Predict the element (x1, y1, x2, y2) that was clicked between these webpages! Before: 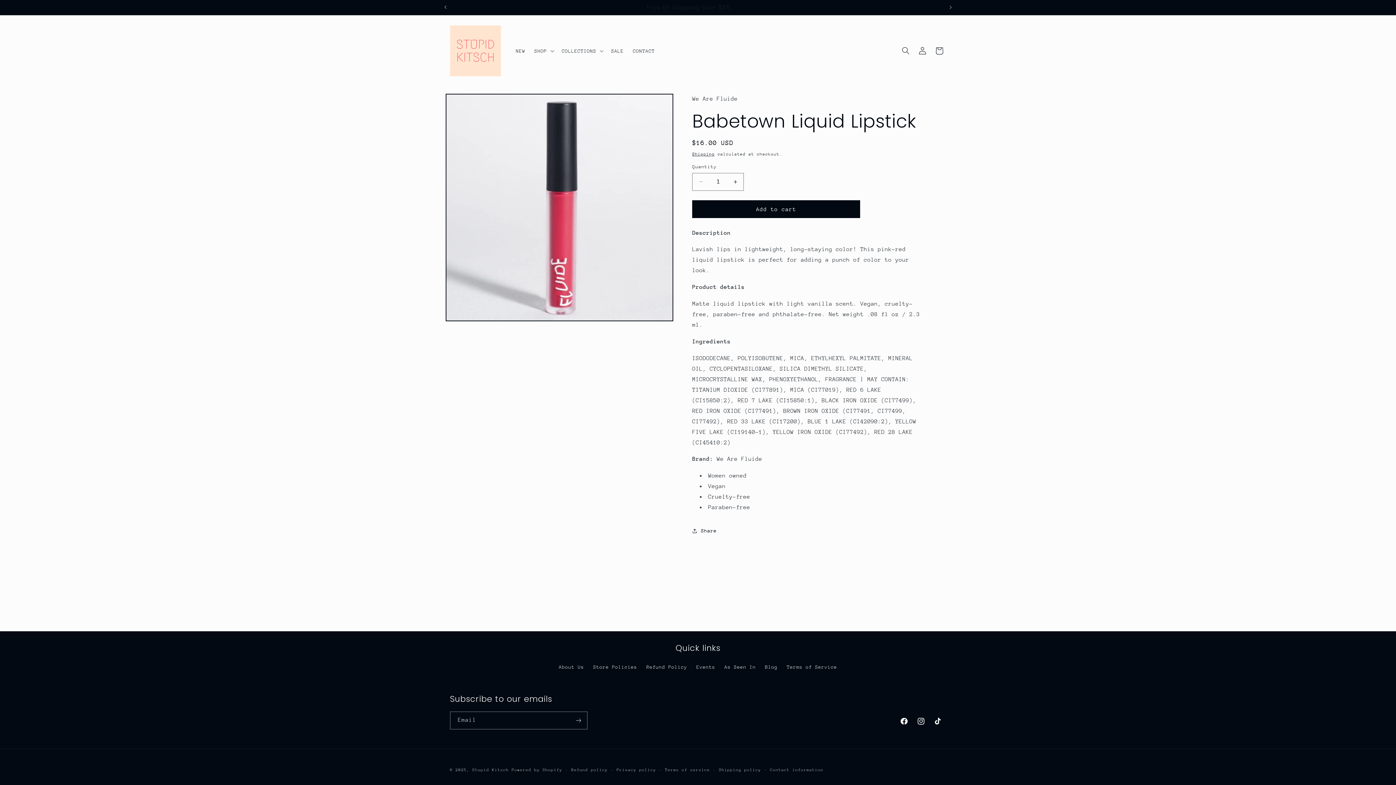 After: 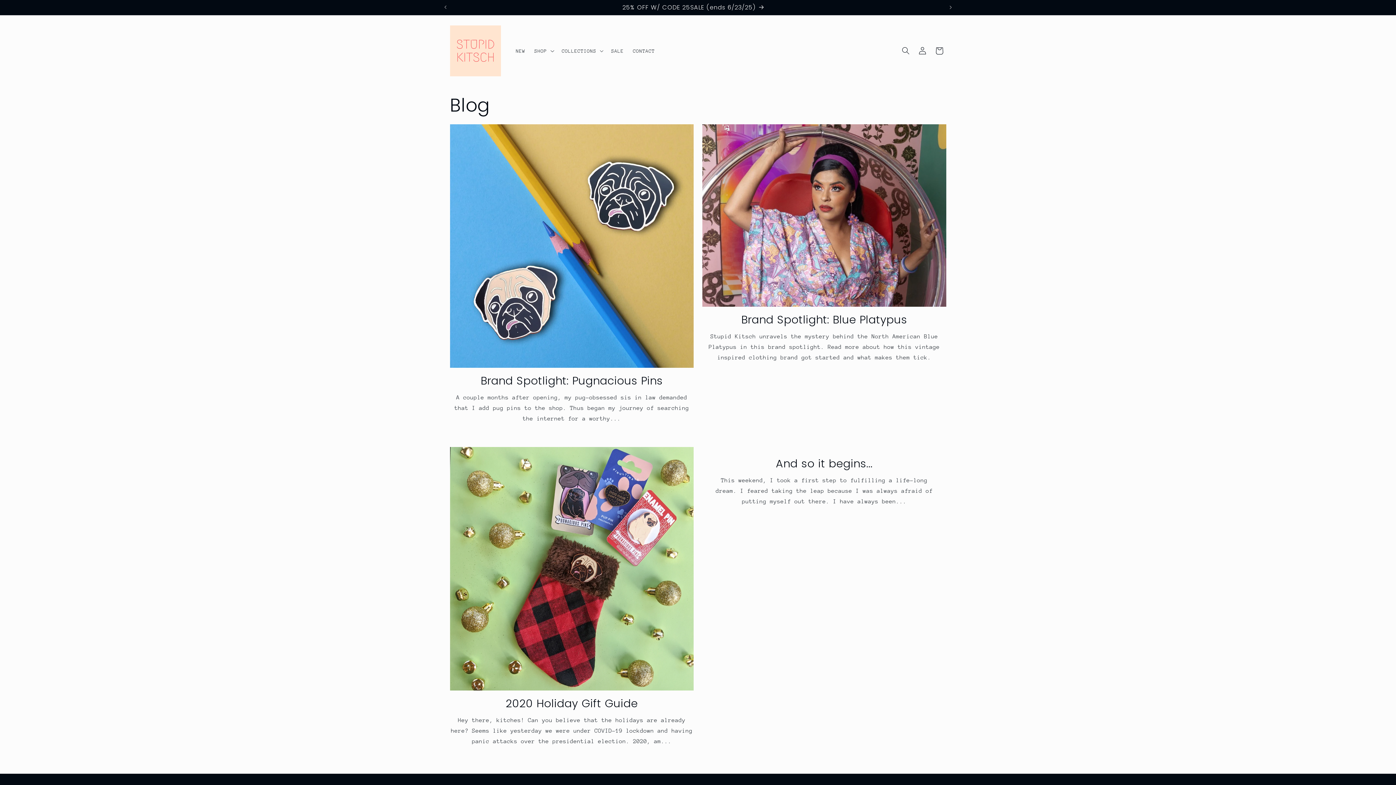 Action: bbox: (765, 661, 777, 673) label: Blog